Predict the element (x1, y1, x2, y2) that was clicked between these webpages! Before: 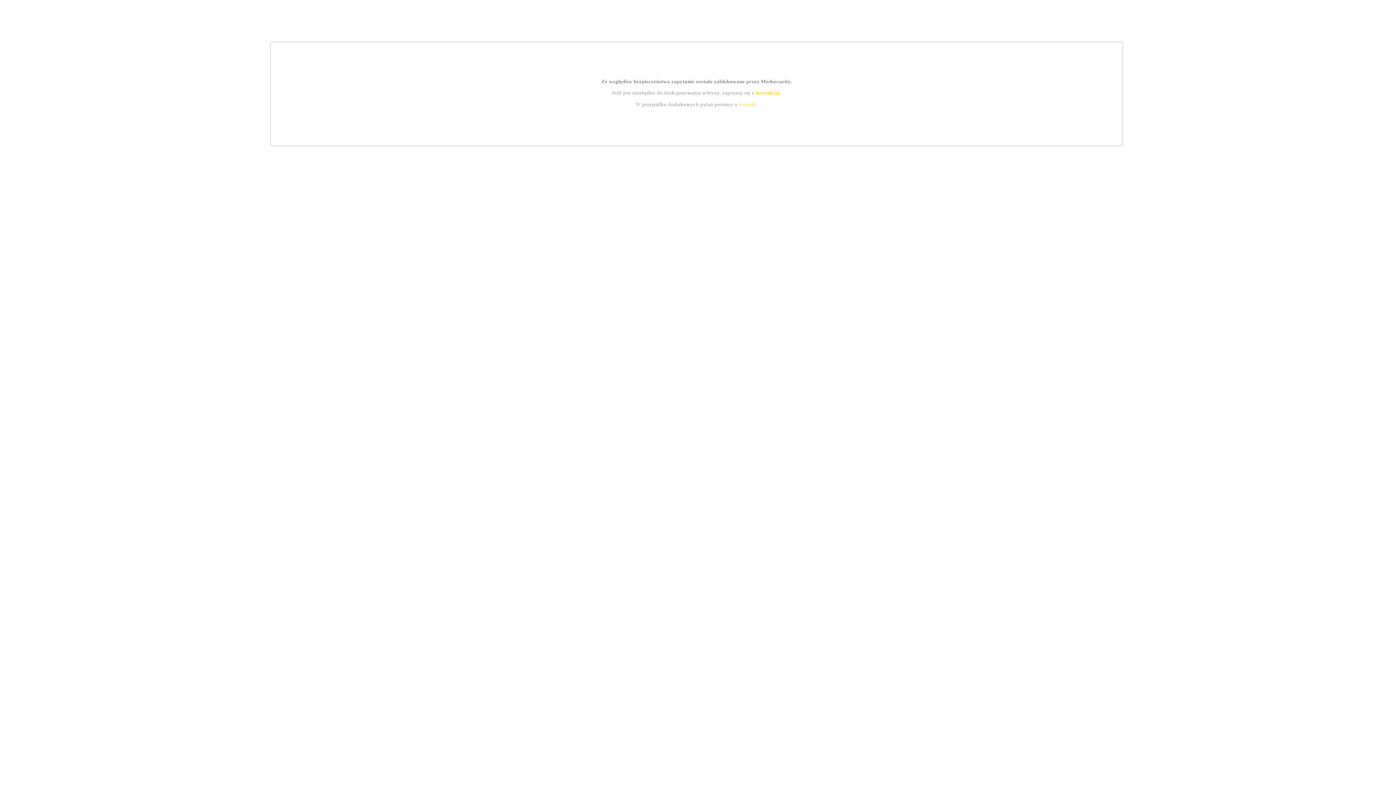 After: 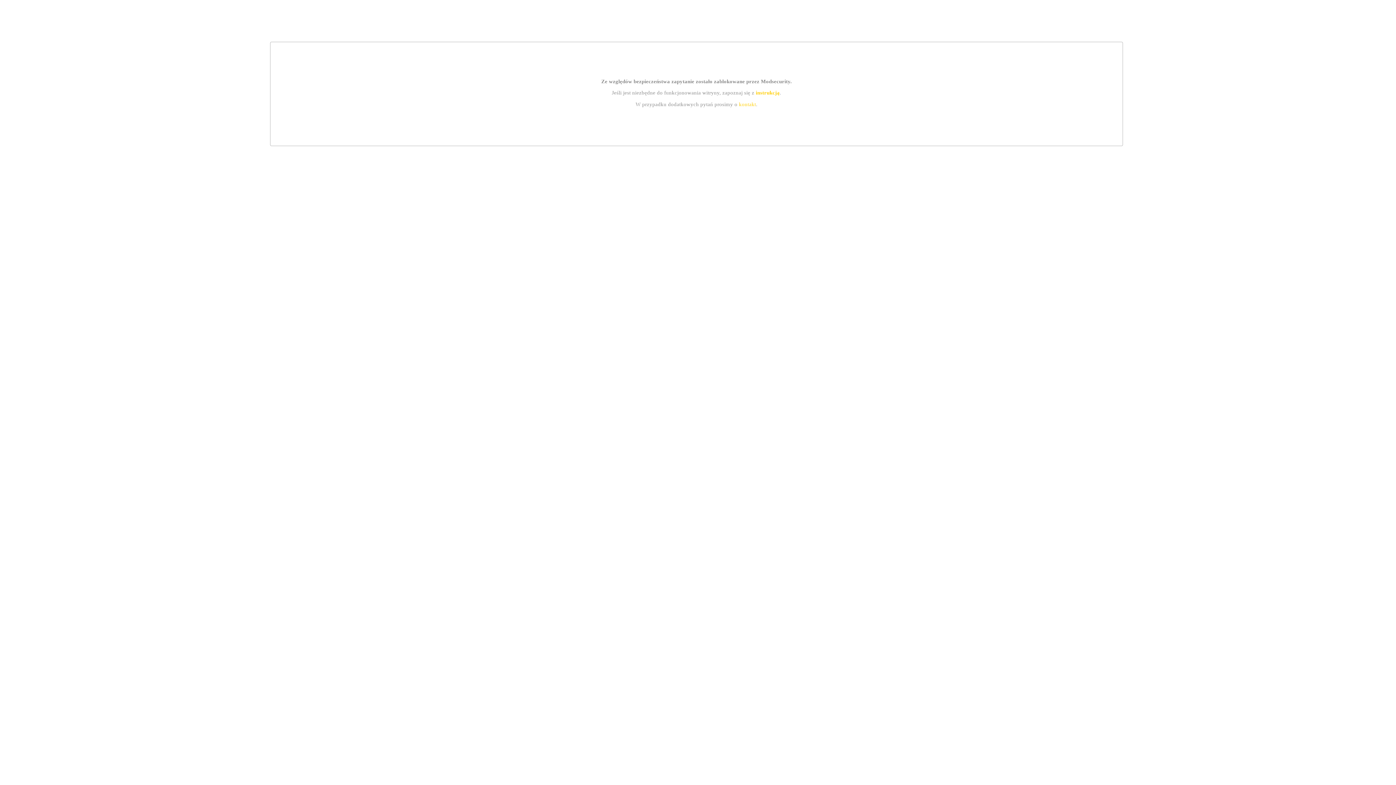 Action: label: instrukcją bbox: (755, 89, 779, 95)